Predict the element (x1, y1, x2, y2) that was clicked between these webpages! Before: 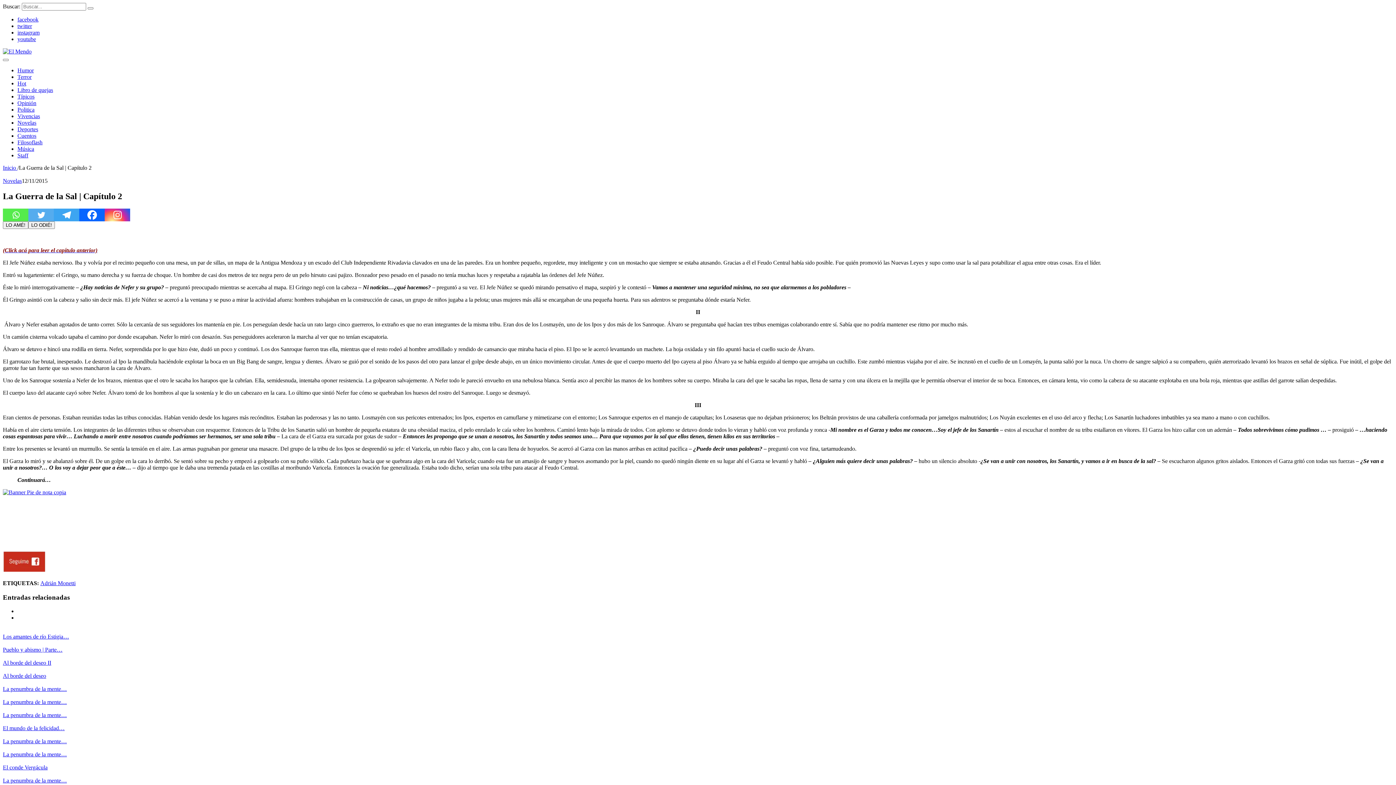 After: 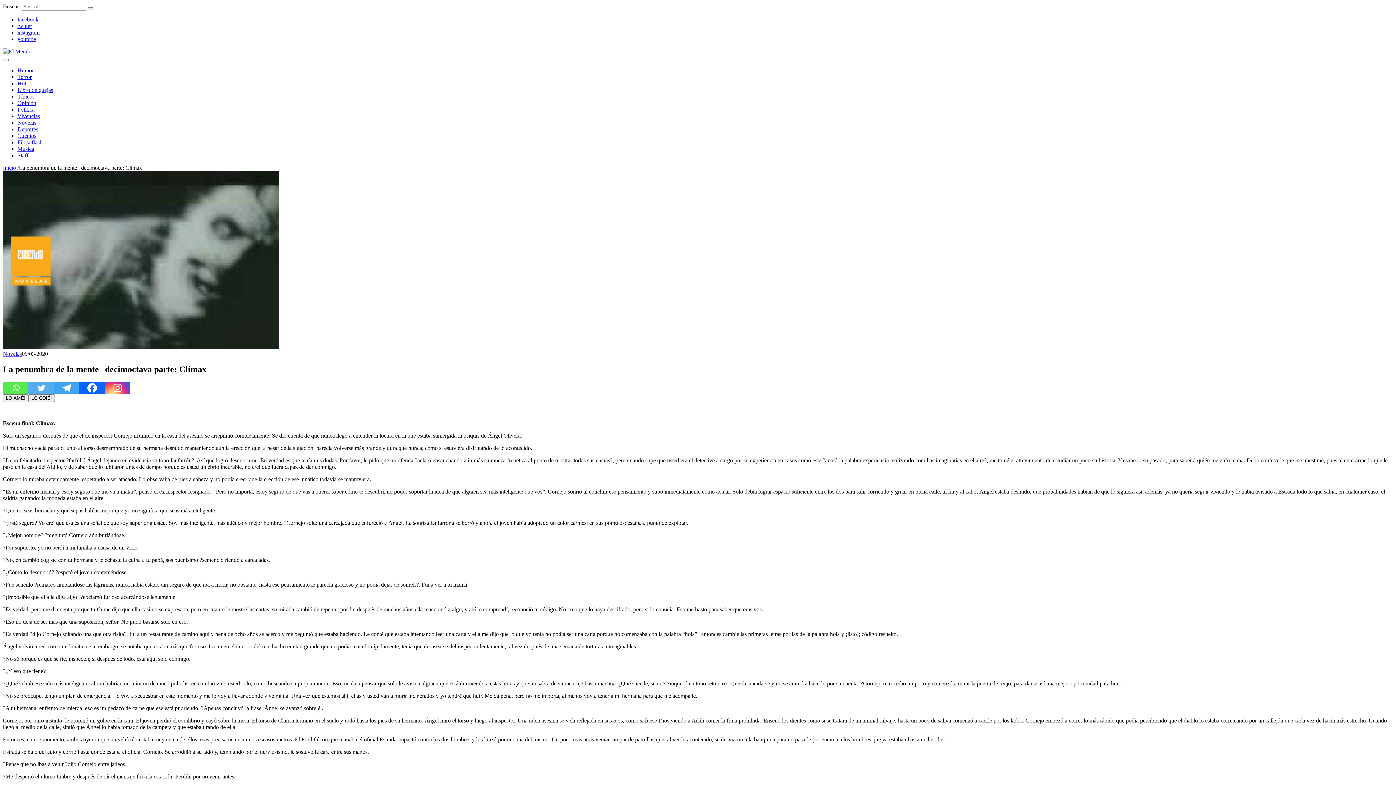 Action: bbox: (2, 699, 66, 705) label: La penumbra de la mente…